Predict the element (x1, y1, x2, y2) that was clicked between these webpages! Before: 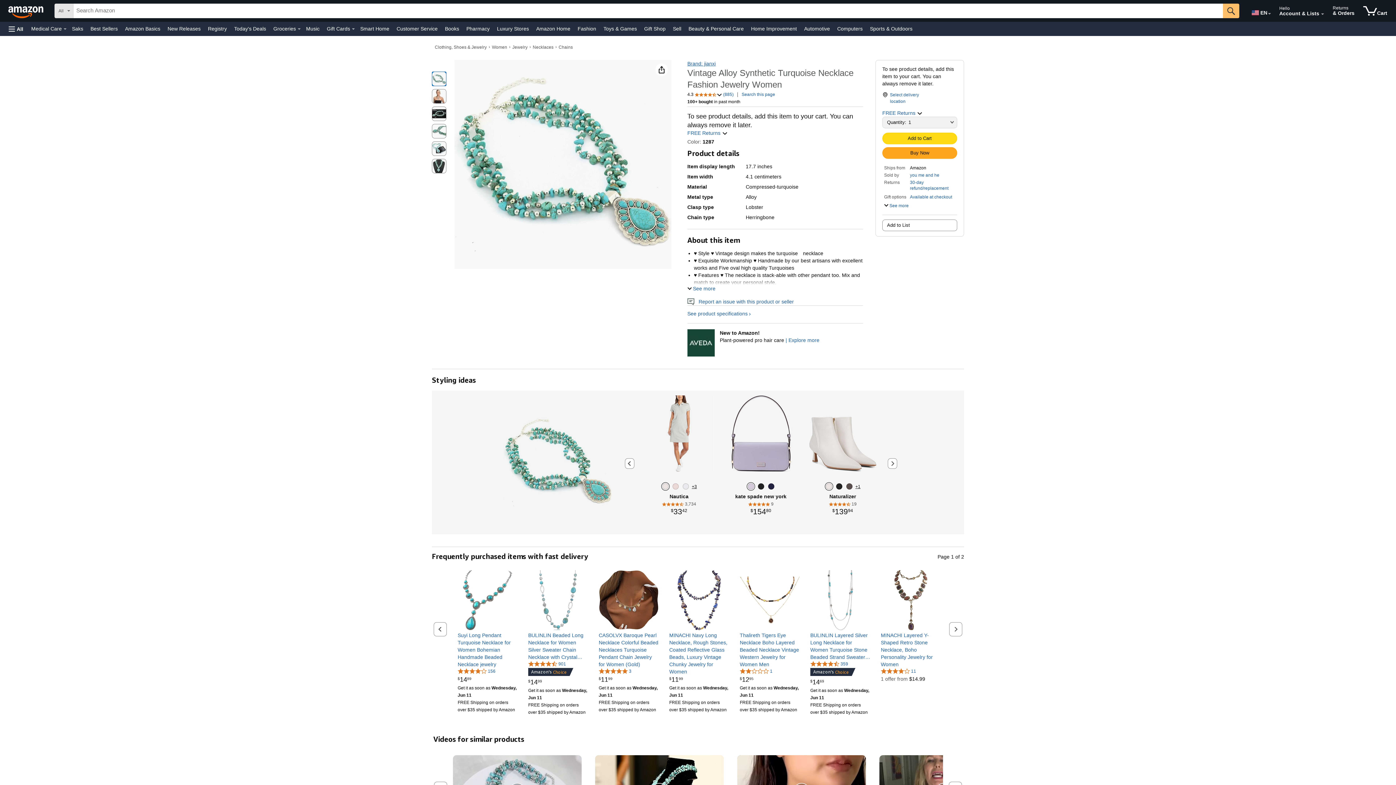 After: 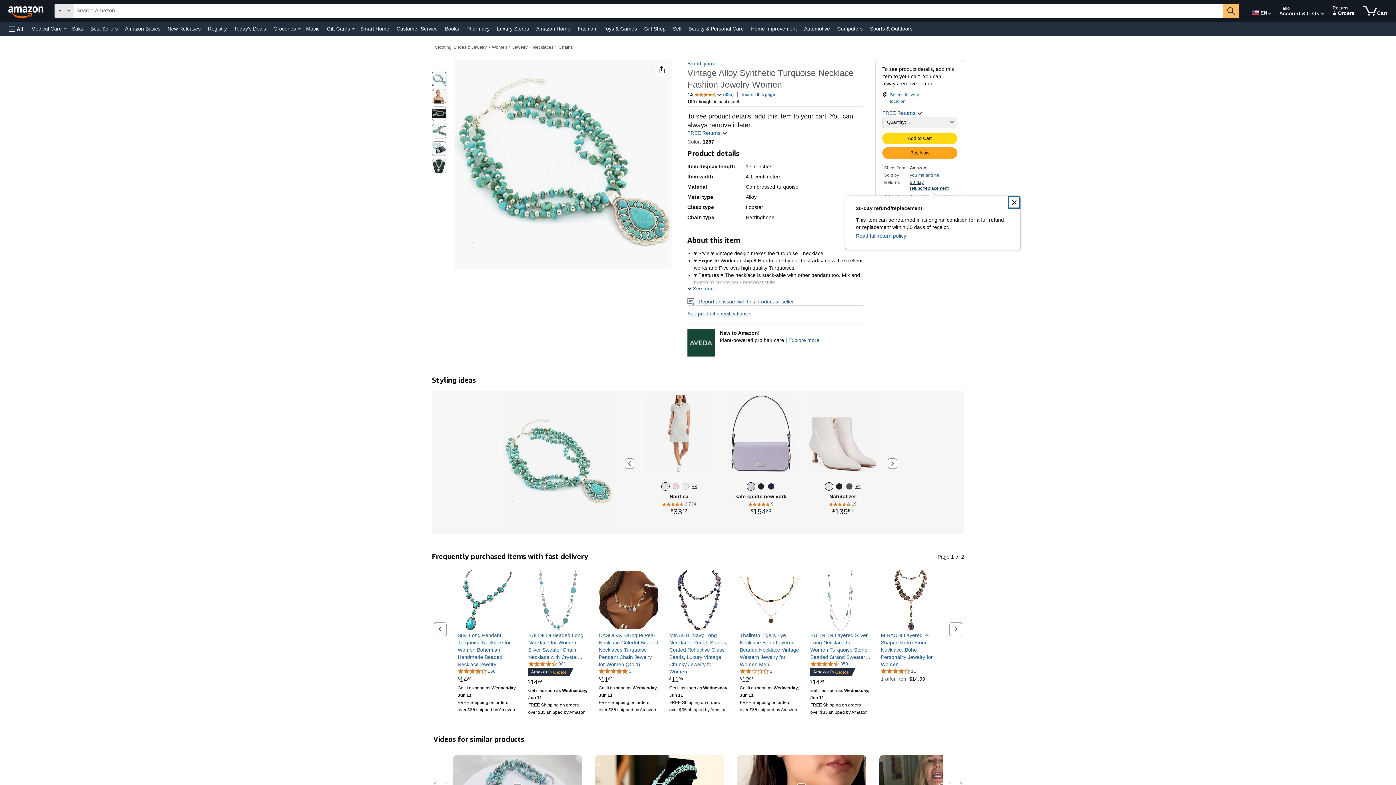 Action: bbox: (910, 179, 955, 191) label: 30-day refund/replacement